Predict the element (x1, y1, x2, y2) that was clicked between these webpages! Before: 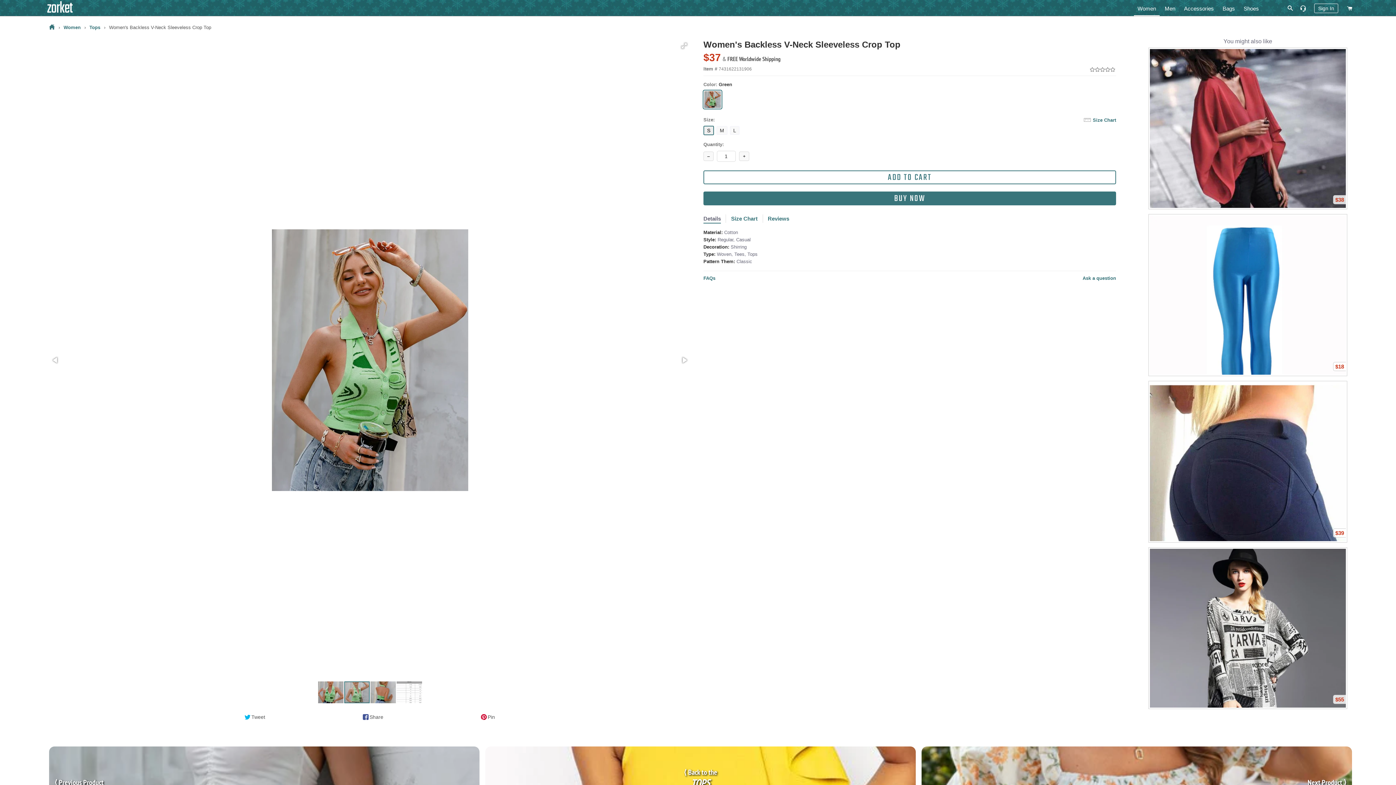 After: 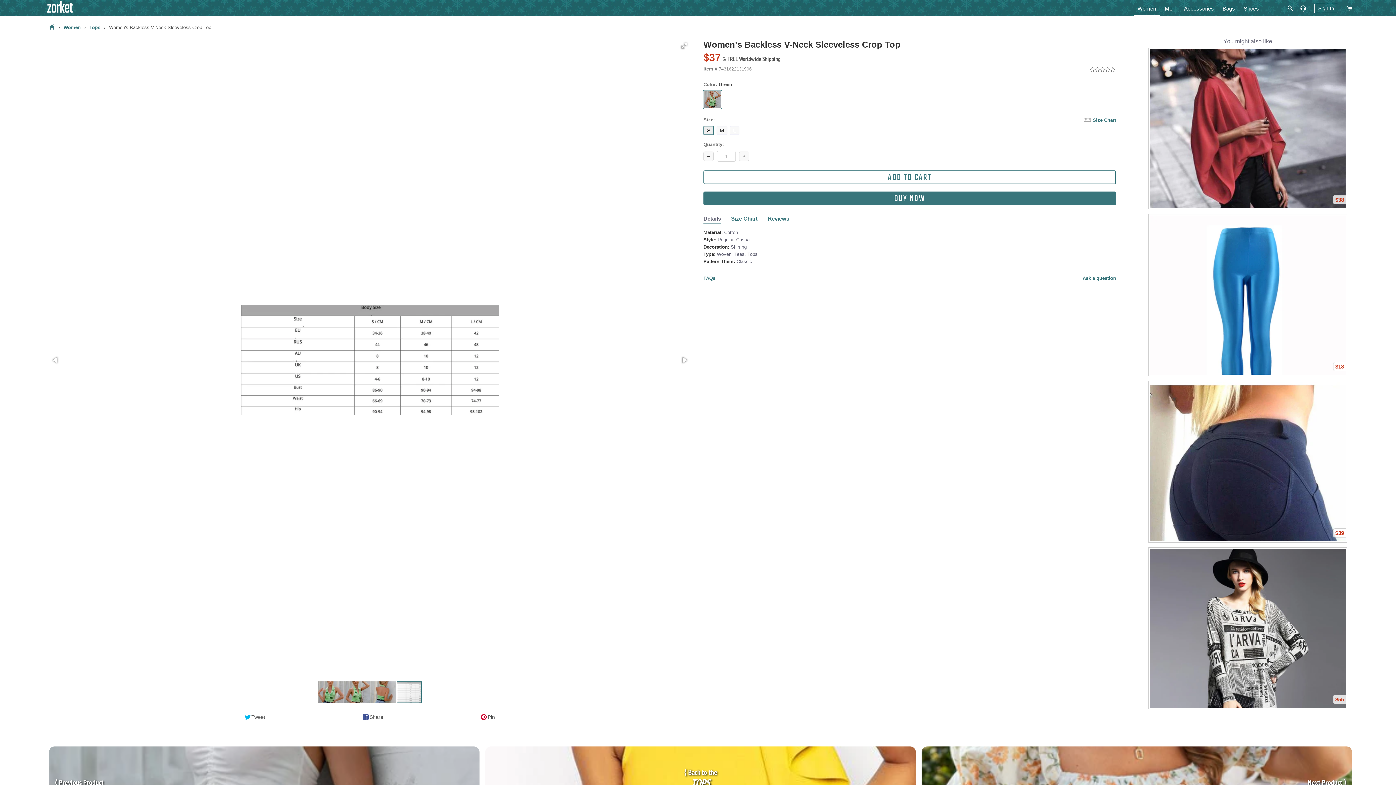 Action: bbox: (396, 681, 422, 704)